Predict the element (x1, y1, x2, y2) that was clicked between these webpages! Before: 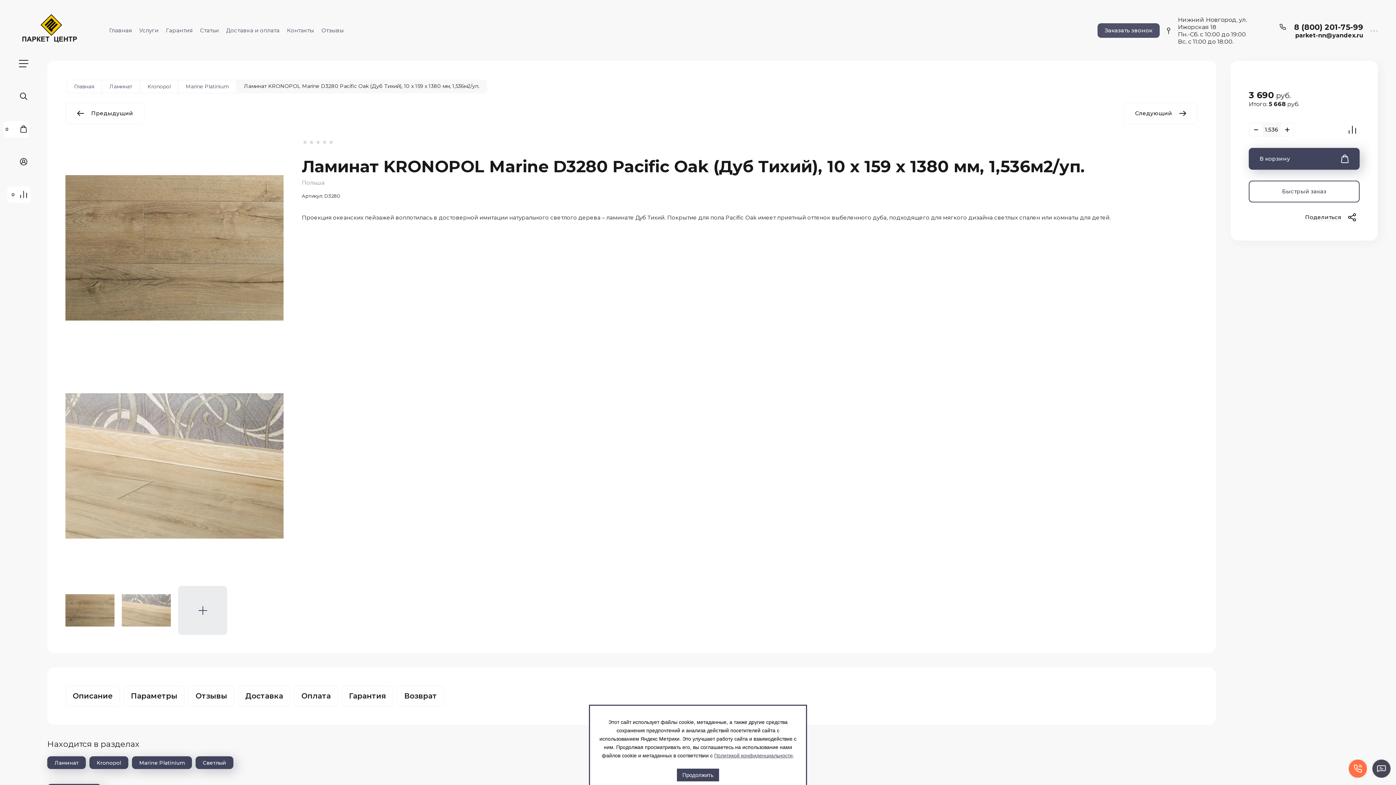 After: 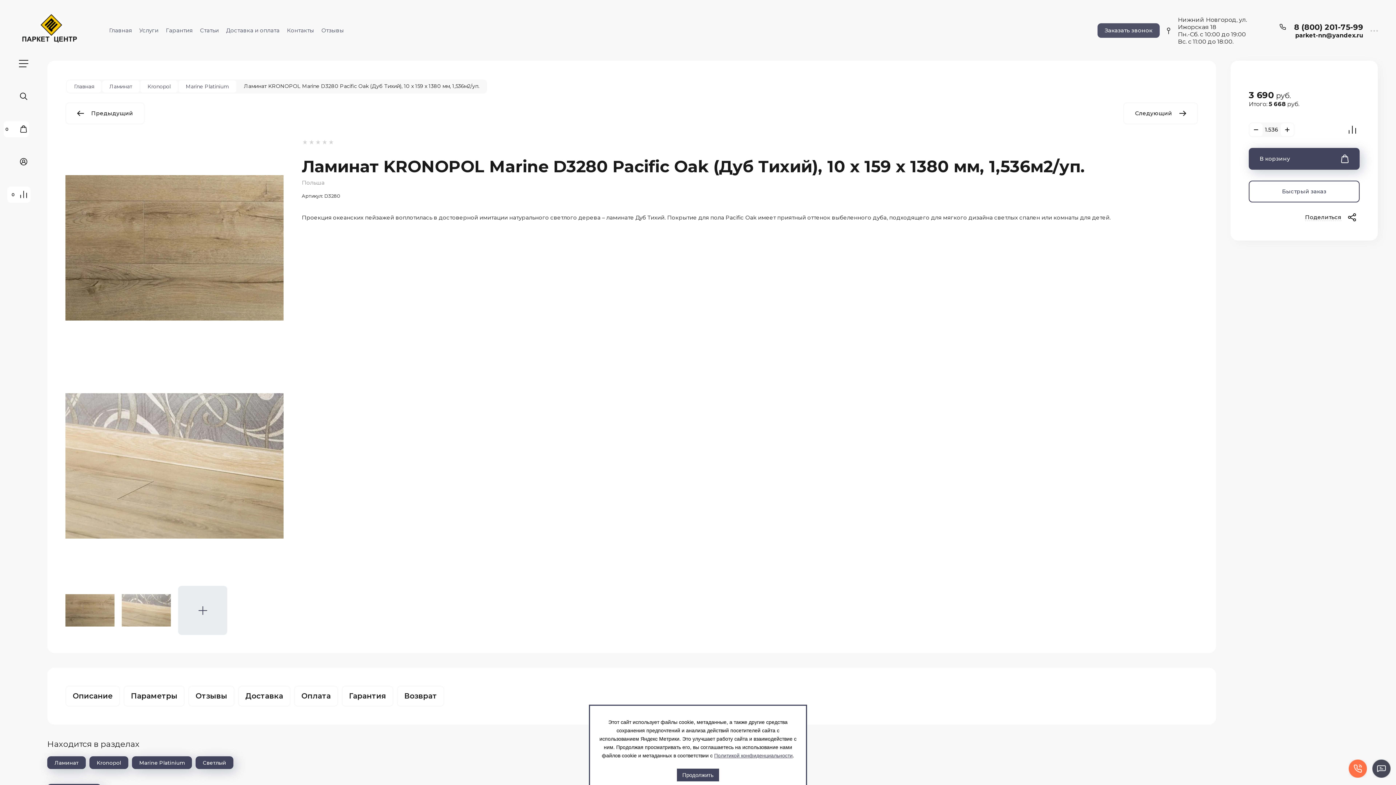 Action: bbox: (121, 586, 170, 635)